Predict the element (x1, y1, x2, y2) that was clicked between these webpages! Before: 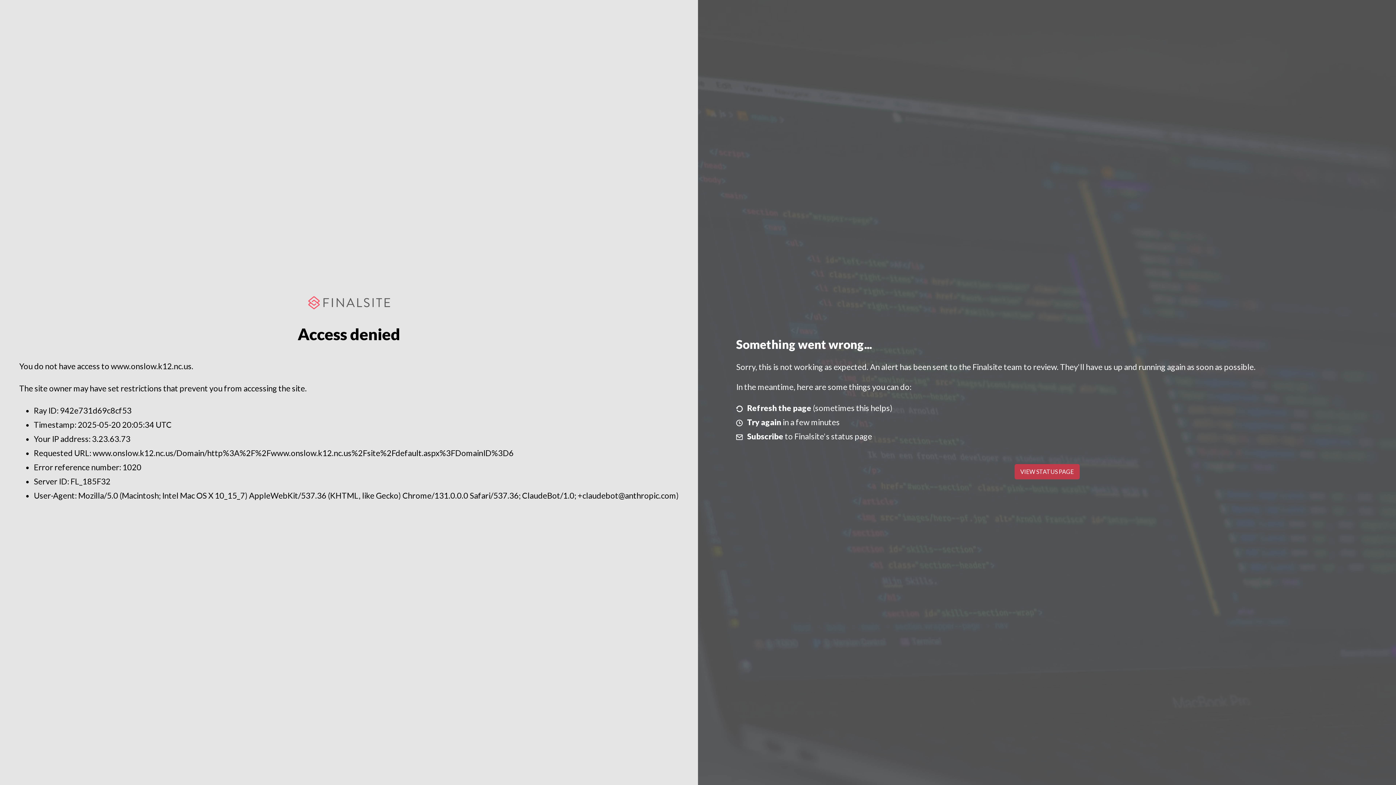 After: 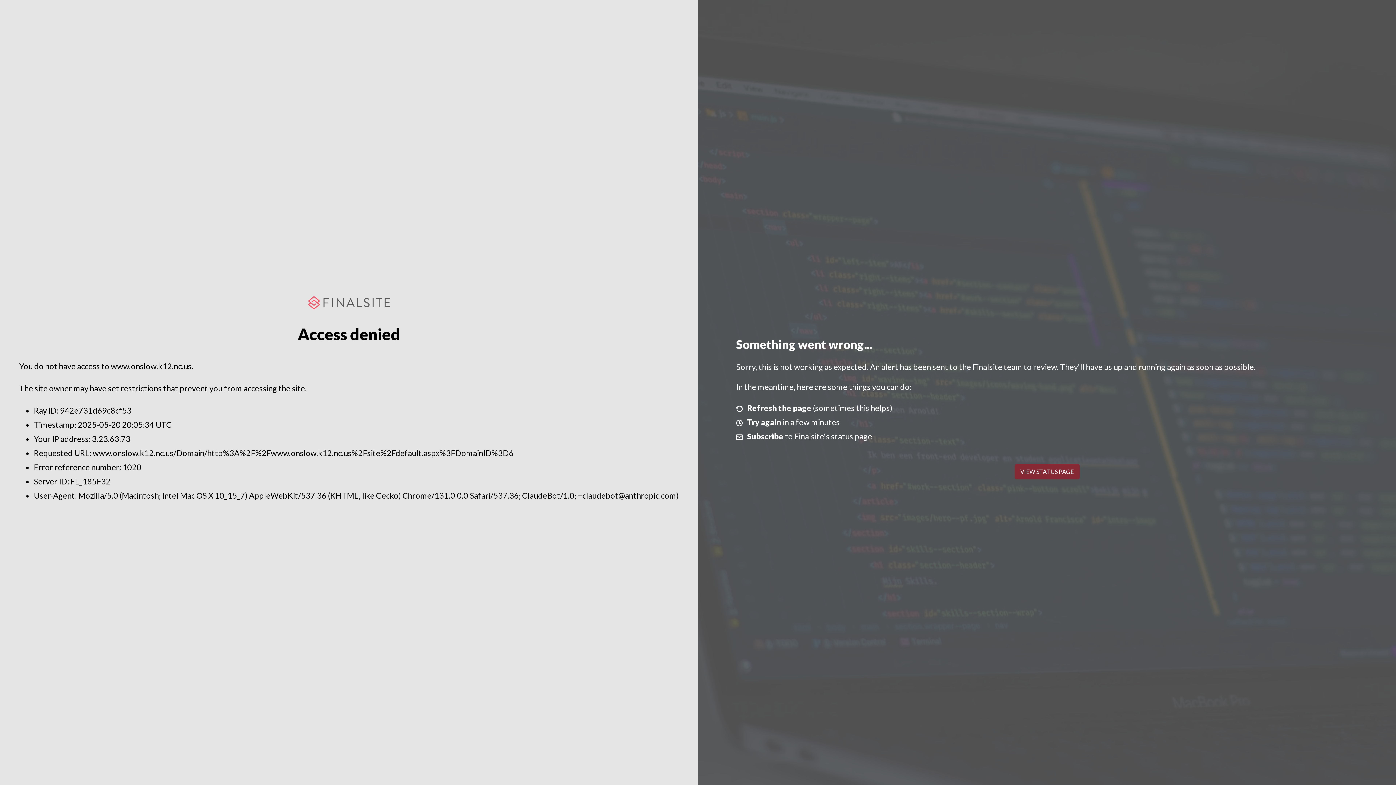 Action: bbox: (1014, 464, 1079, 479) label: VIEW STATUS PAGE